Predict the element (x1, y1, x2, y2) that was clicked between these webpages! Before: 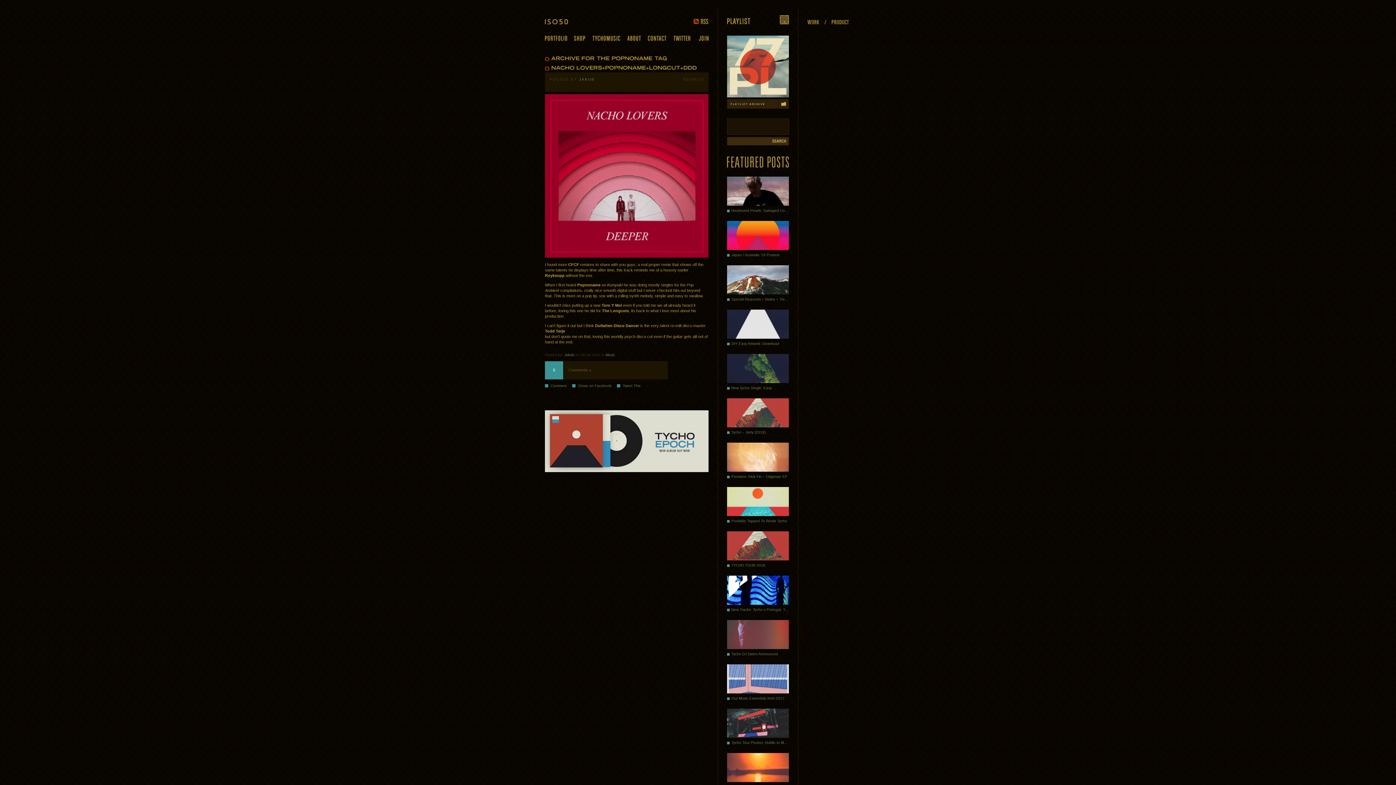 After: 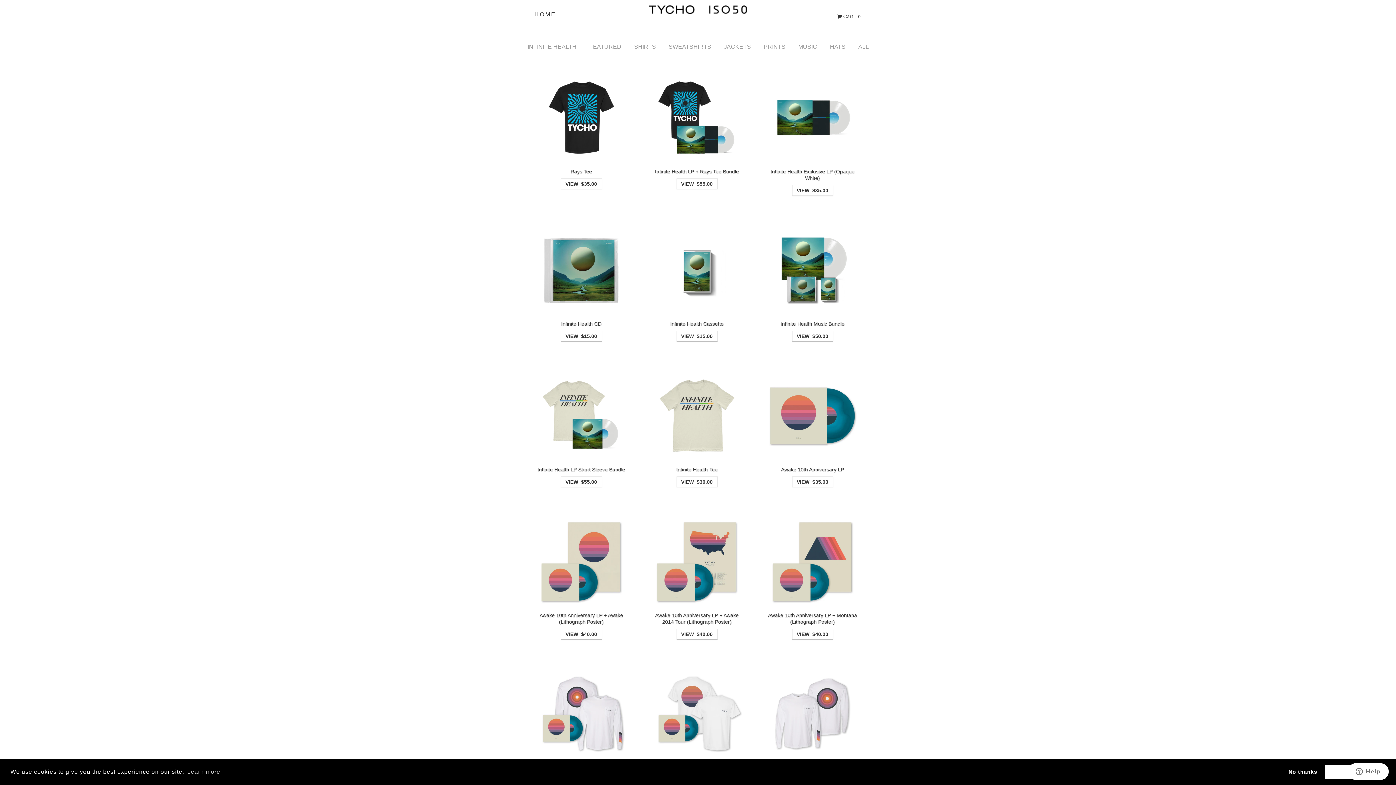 Action: label: Work / Product bbox: (807, 20, 851, 24)